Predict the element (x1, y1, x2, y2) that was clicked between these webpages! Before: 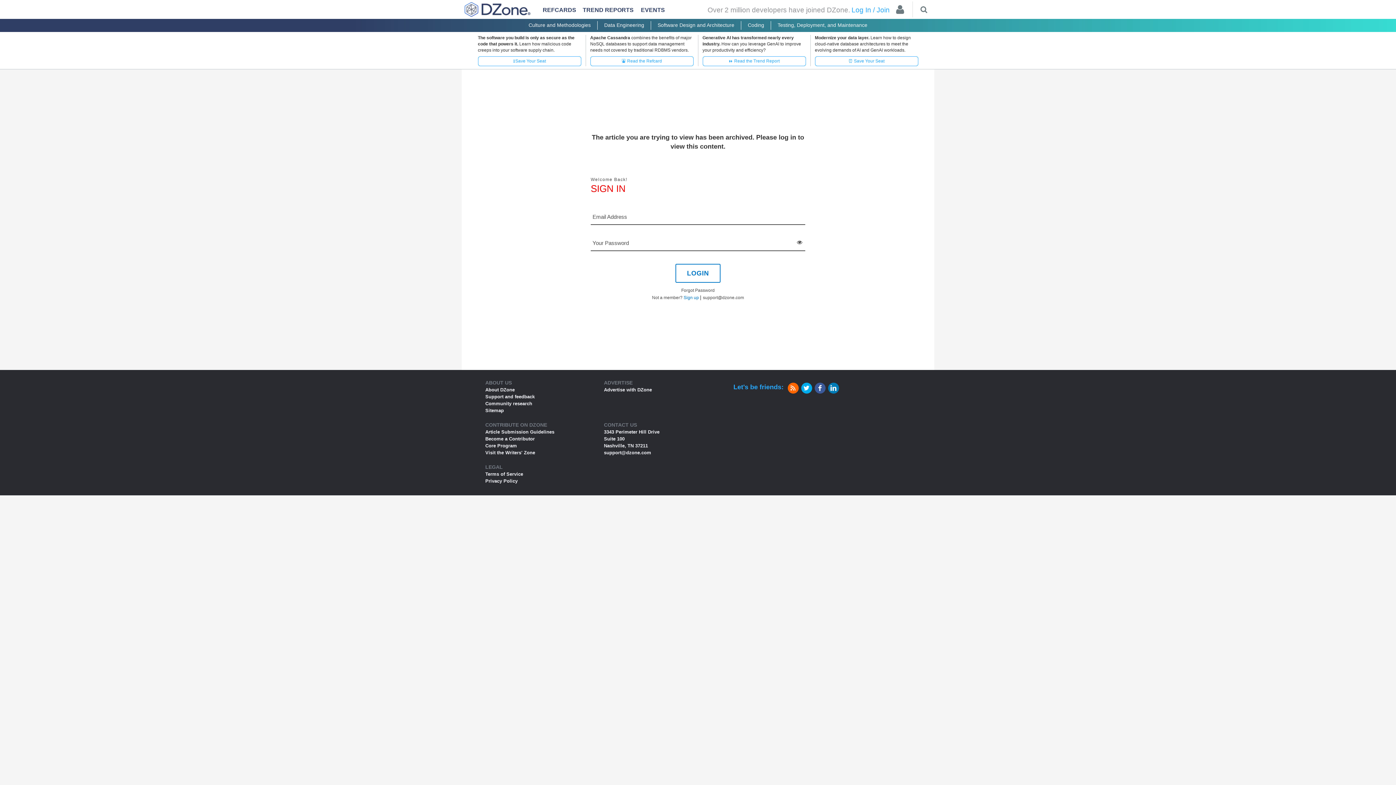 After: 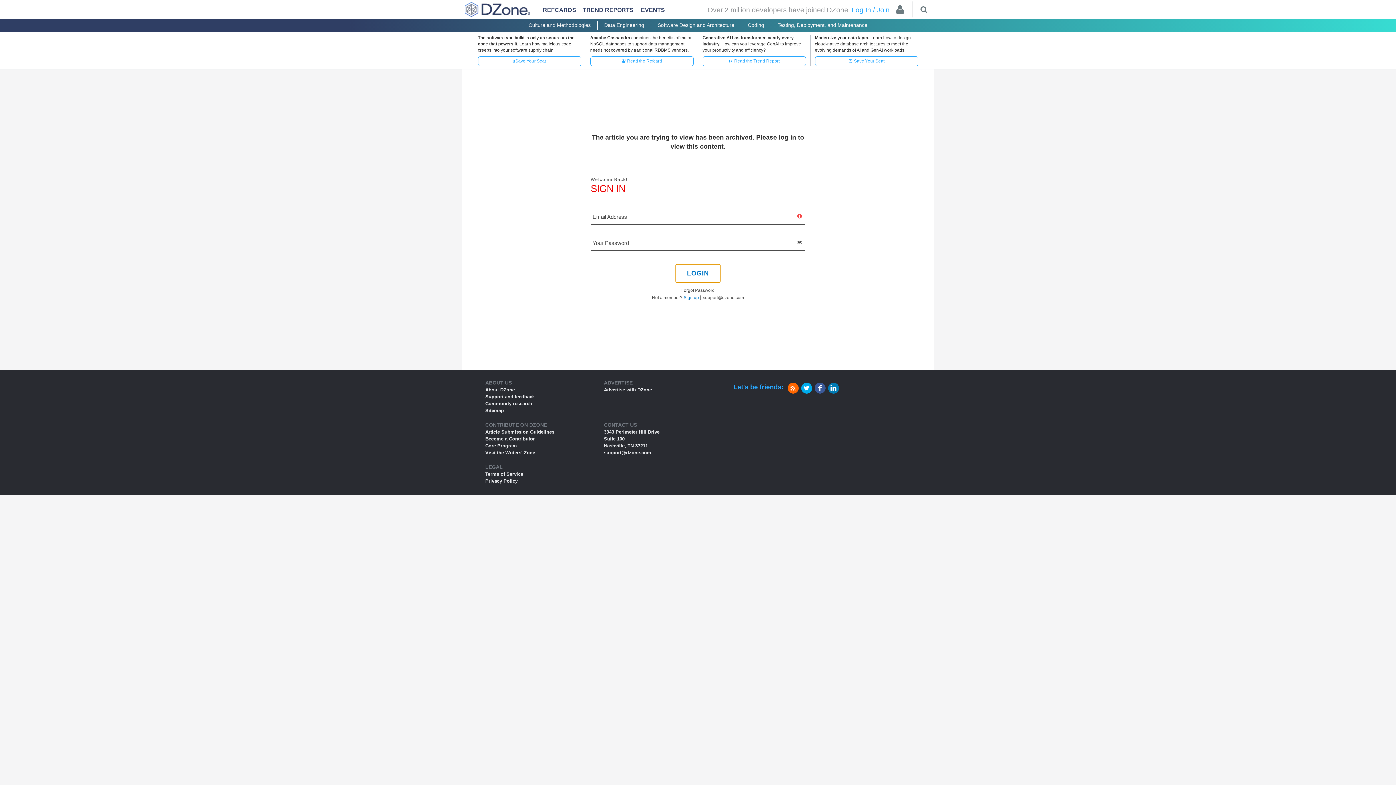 Action: label: LOGIN bbox: (675, 264, 720, 282)